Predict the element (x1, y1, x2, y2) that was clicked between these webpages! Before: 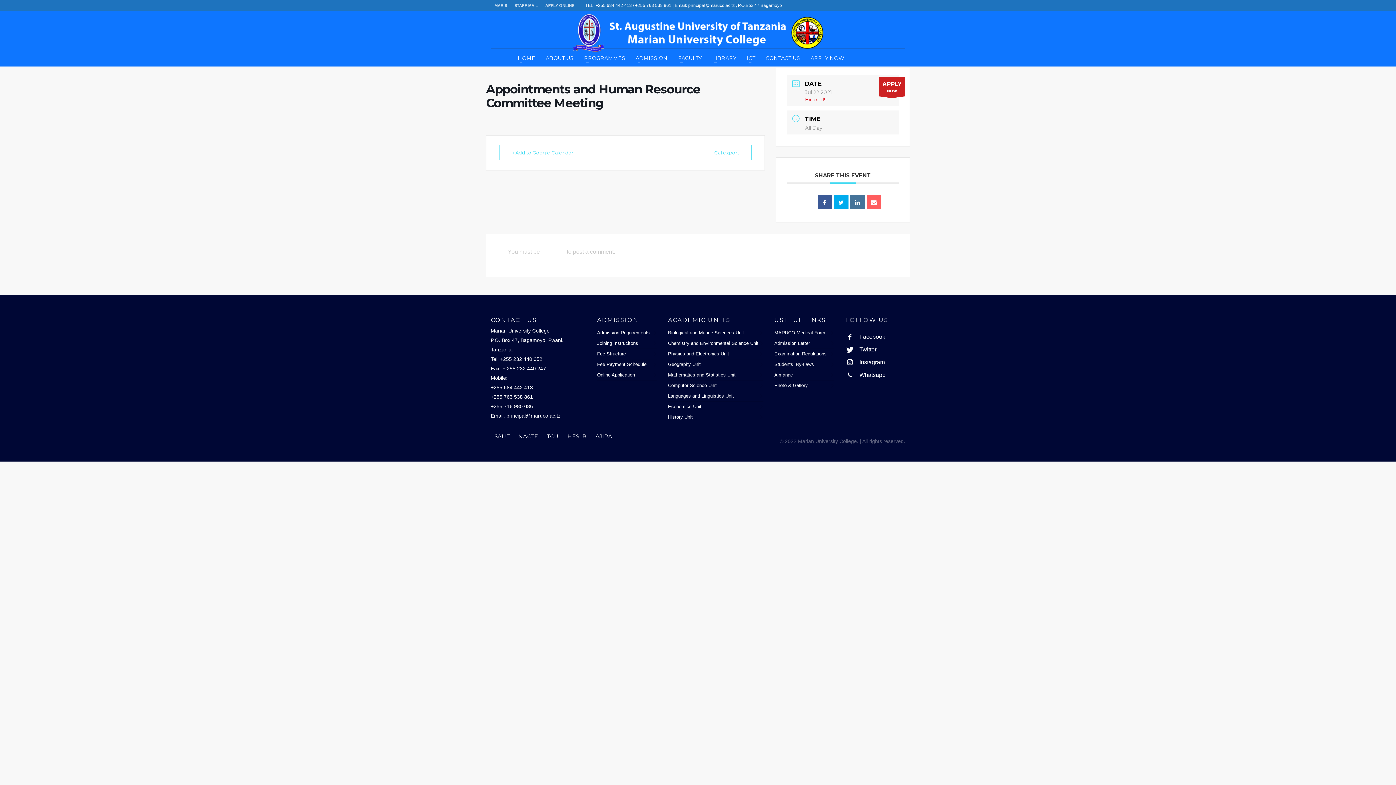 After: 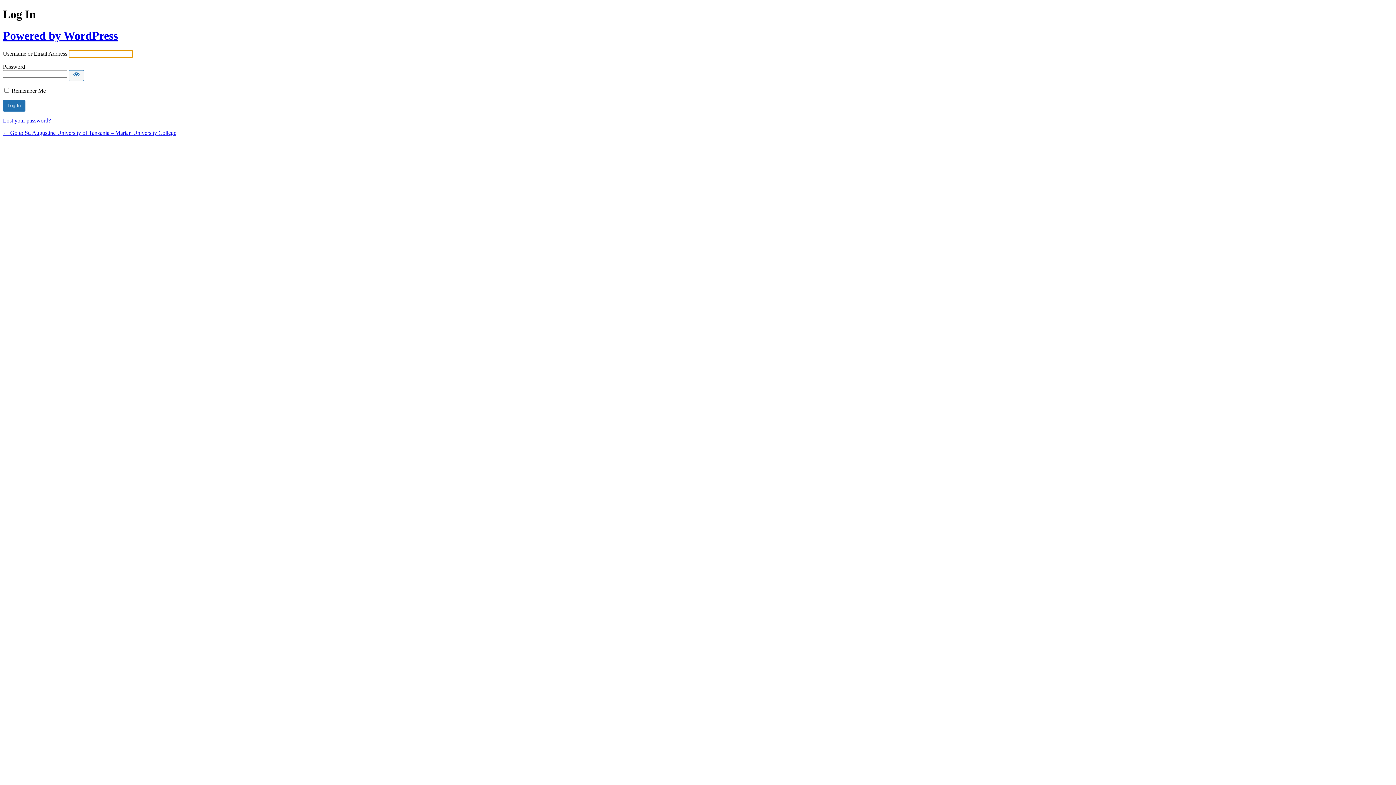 Action: bbox: (541, 248, 566, 254) label: logged in 